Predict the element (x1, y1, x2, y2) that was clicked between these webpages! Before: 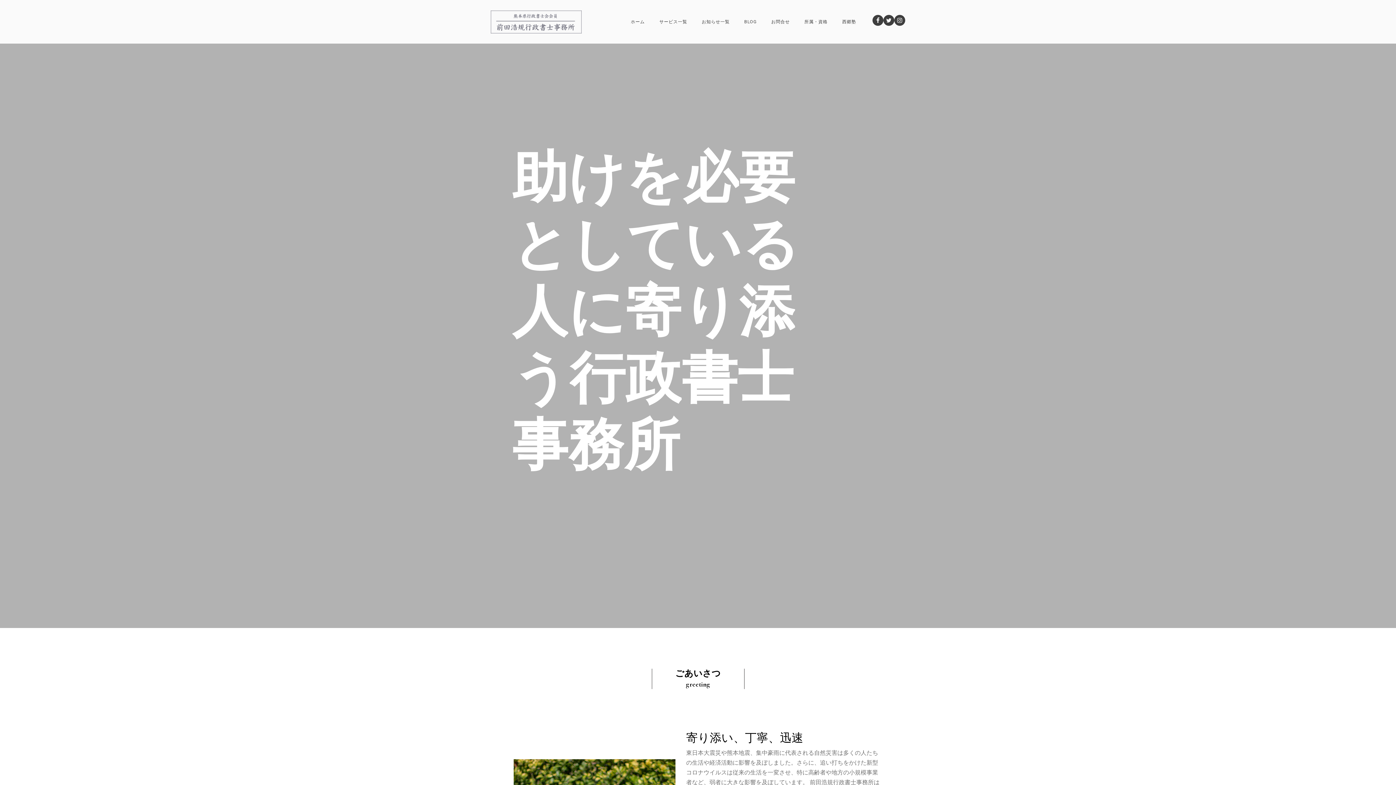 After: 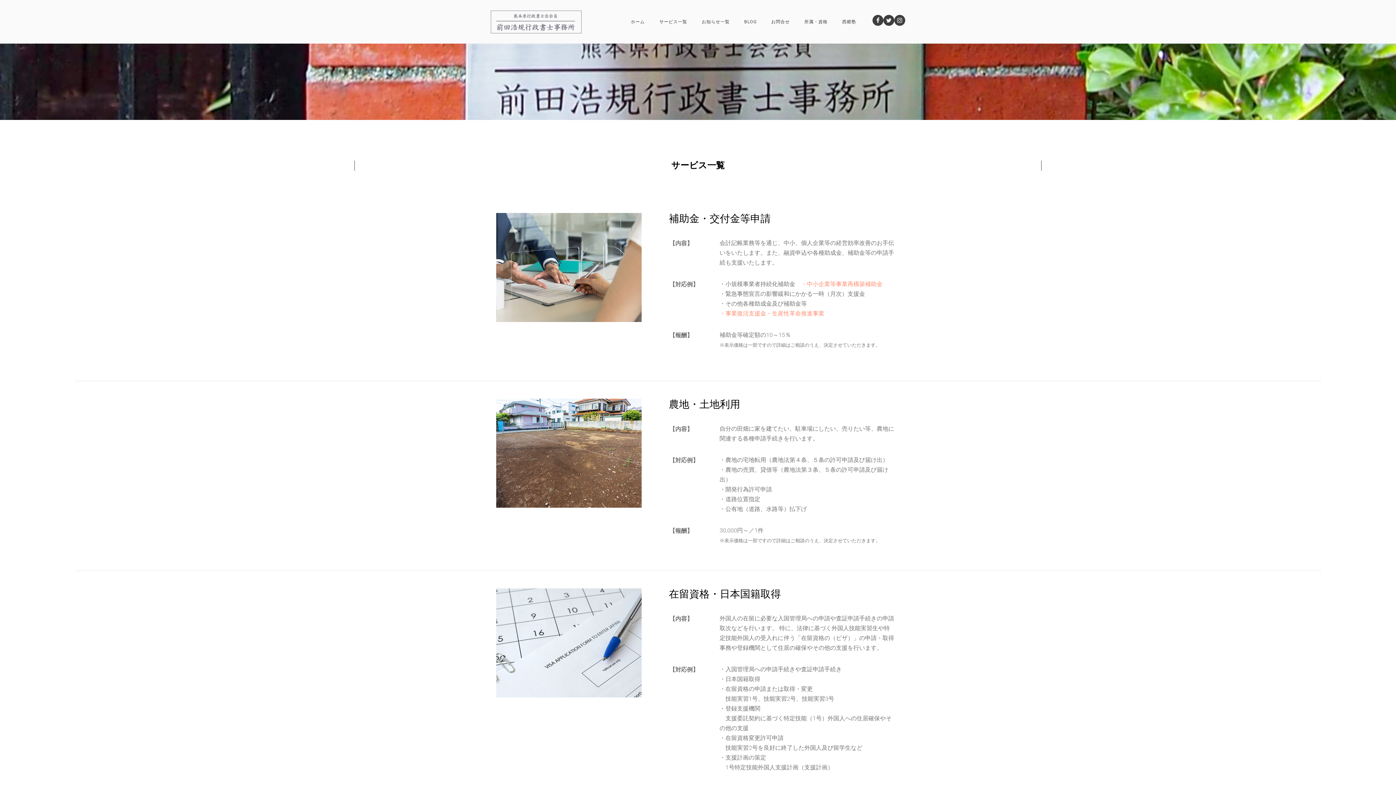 Action: bbox: (652, 14, 694, 29) label: サービス一覧